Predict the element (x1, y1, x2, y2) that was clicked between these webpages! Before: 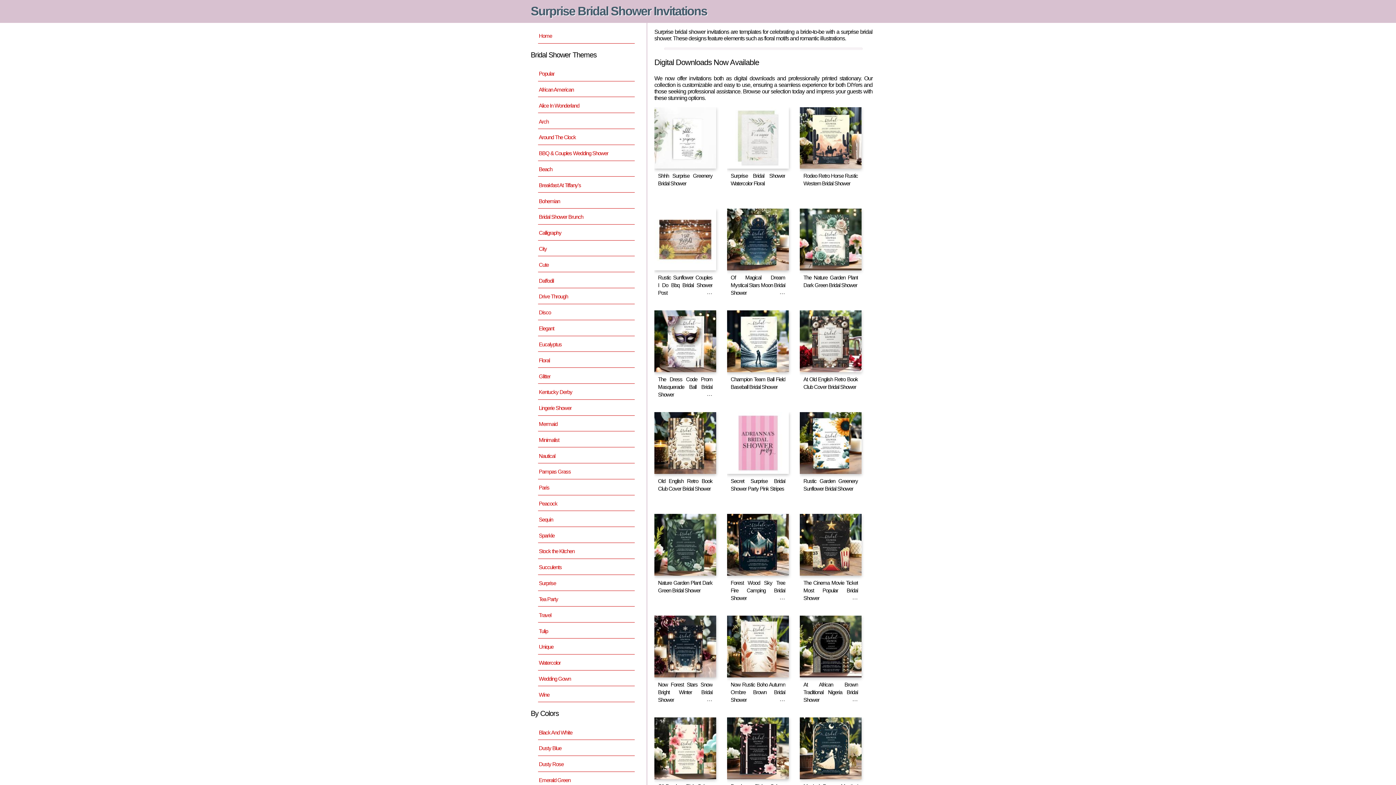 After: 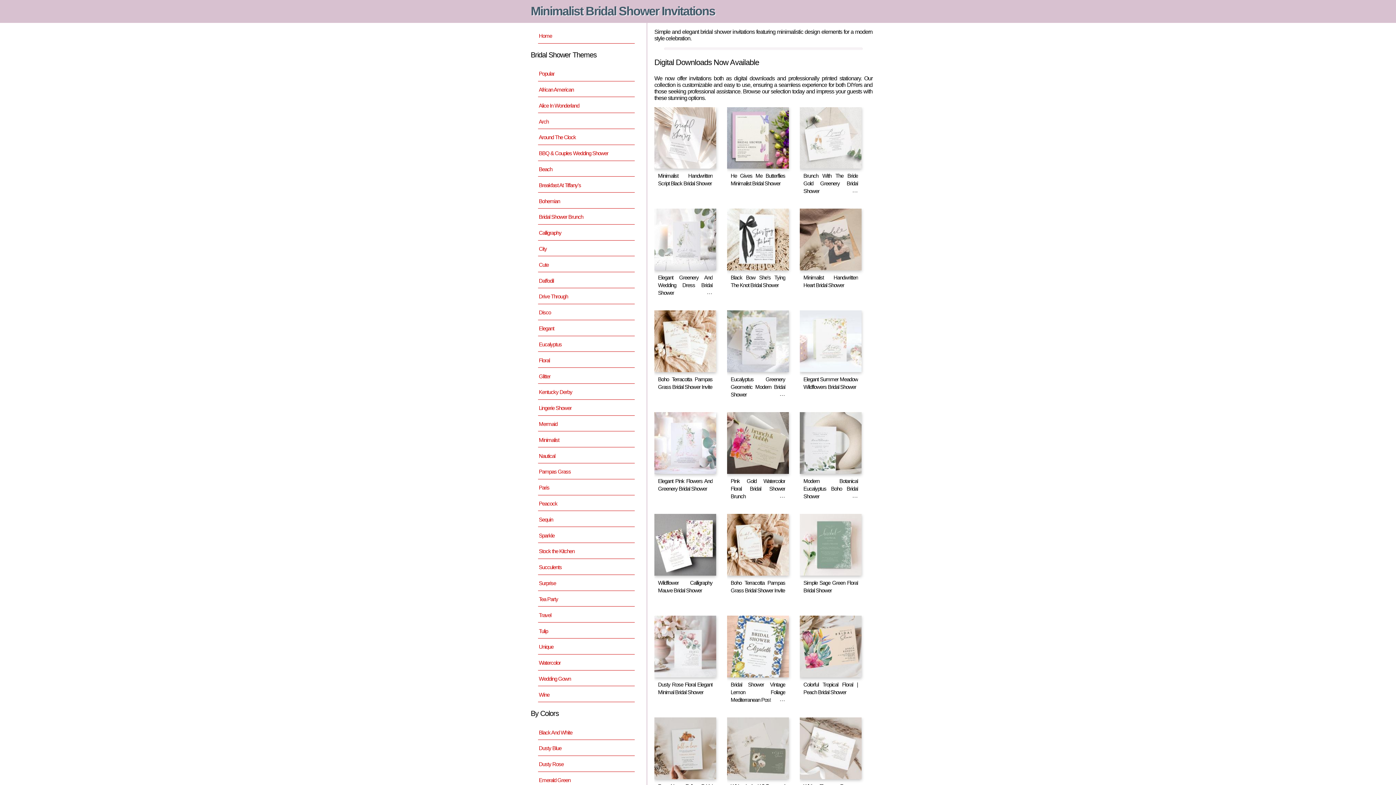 Action: bbox: (538, 432, 635, 447) label: Minimalist